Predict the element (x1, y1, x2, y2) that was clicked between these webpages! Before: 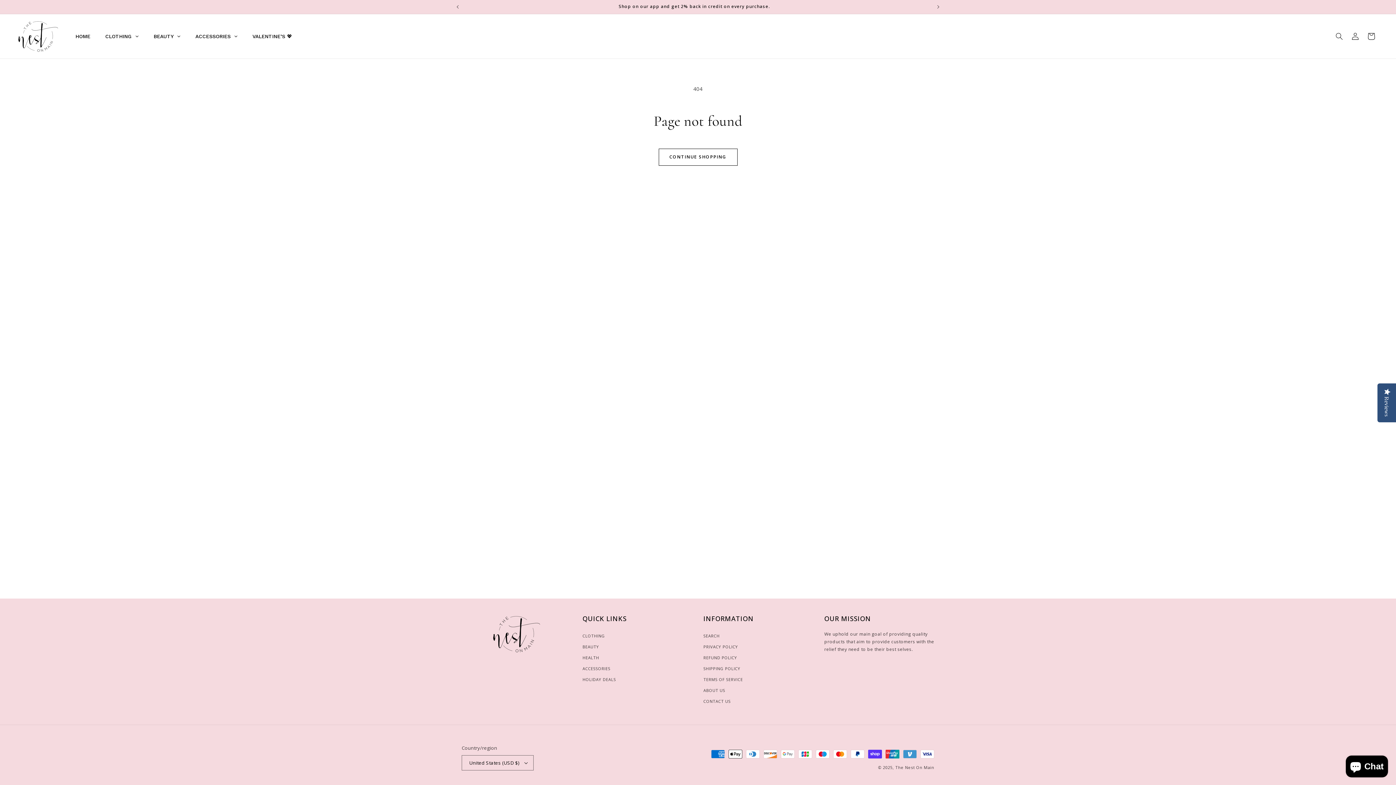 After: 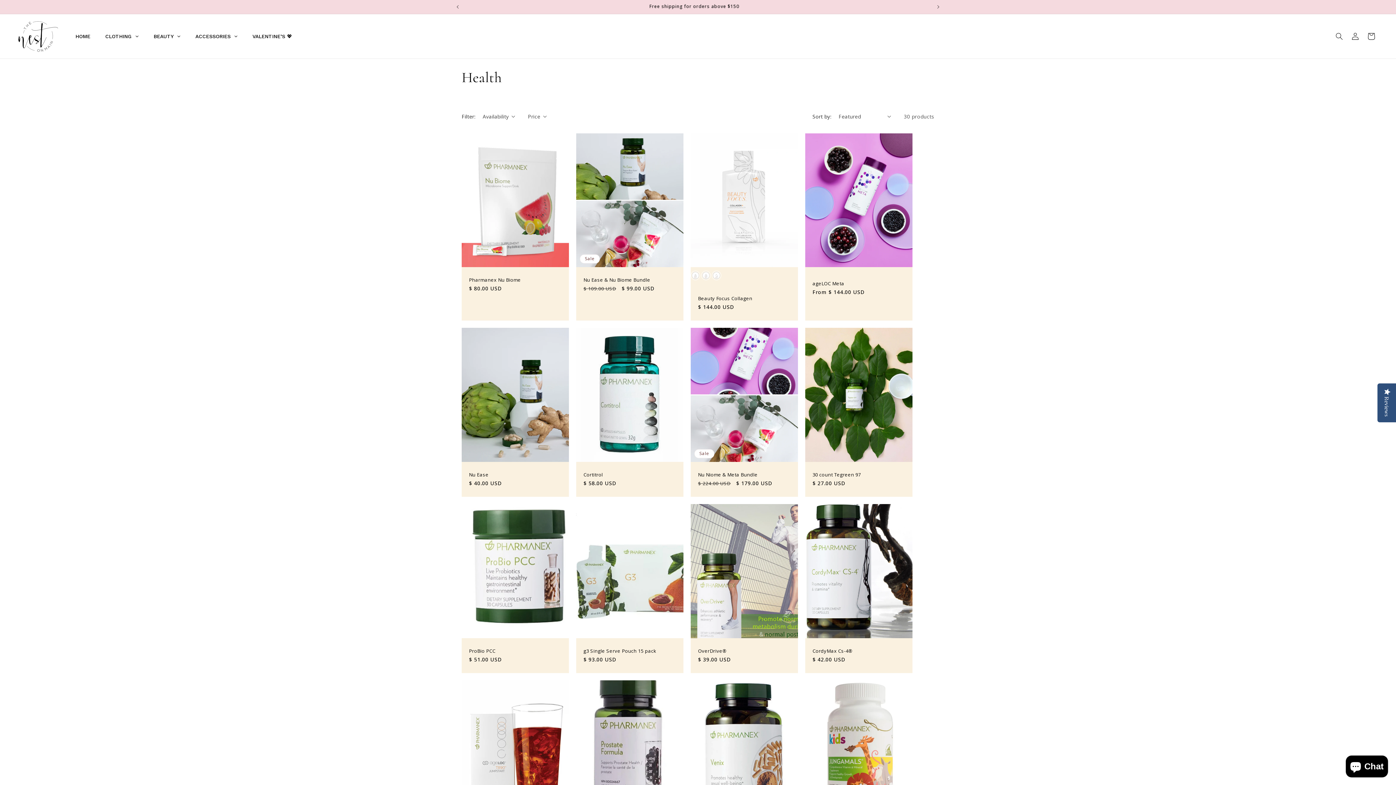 Action: label: HEALTH bbox: (582, 652, 599, 663)